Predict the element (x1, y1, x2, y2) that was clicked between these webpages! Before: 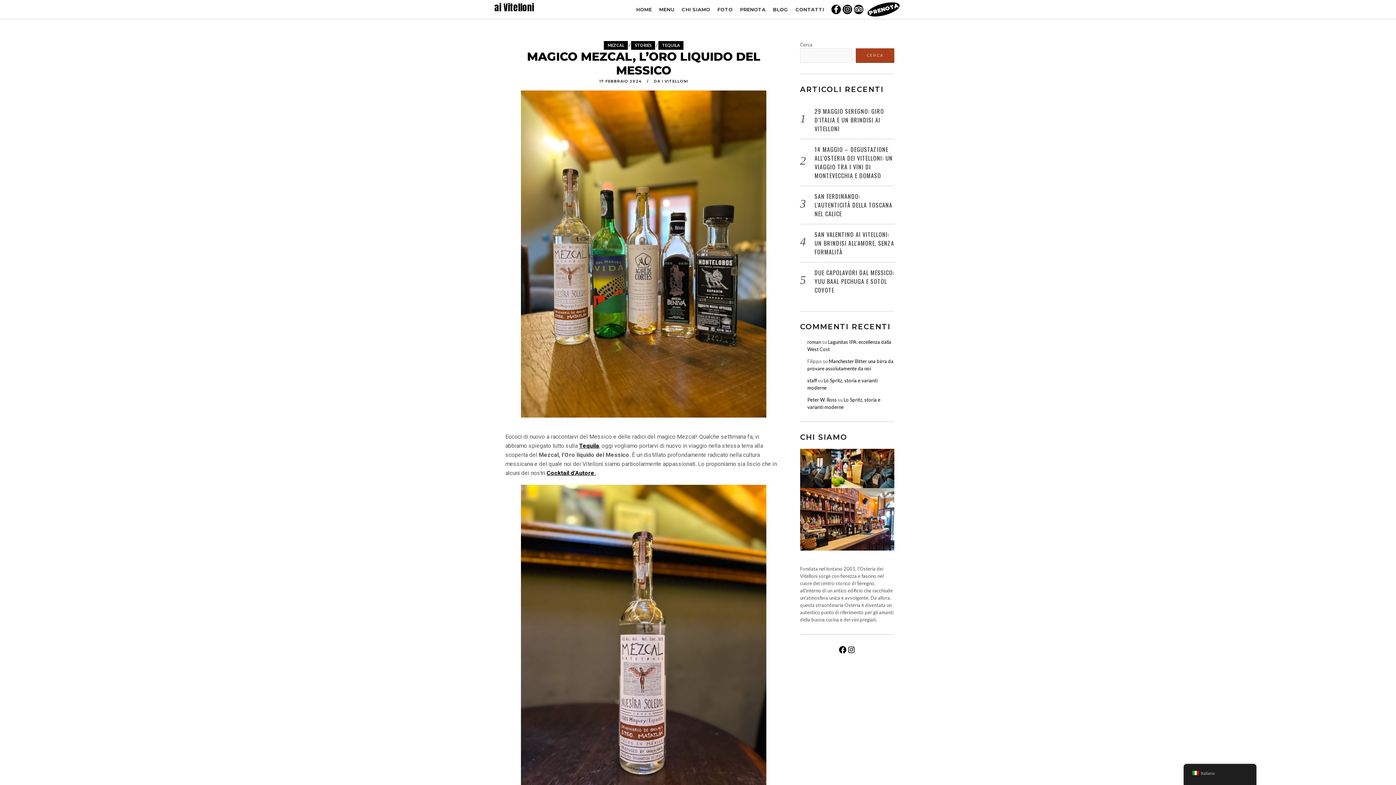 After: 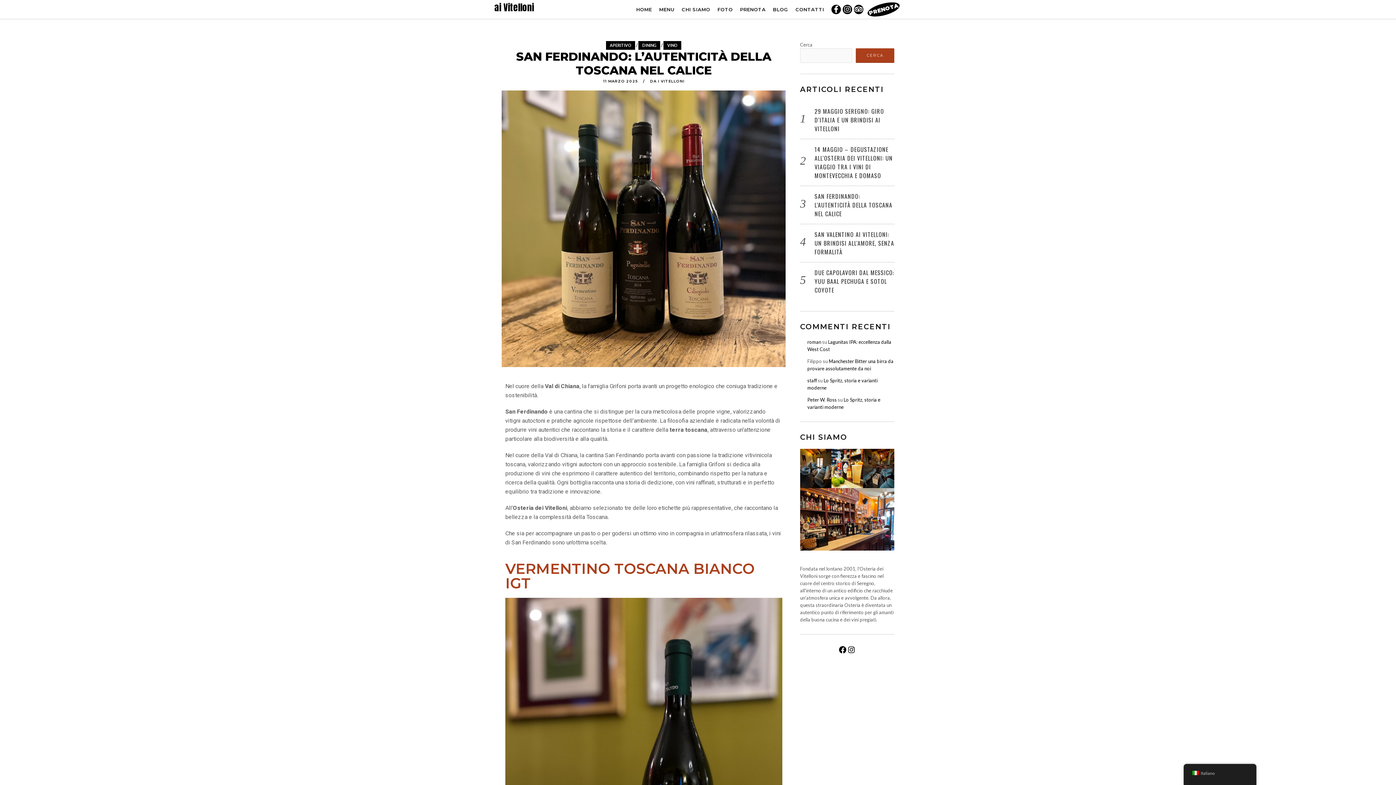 Action: bbox: (814, 192, 892, 218) label: SAN FERDINANDO: L’AUTENTICITÀ DELLA TOSCANA NEL CALICE